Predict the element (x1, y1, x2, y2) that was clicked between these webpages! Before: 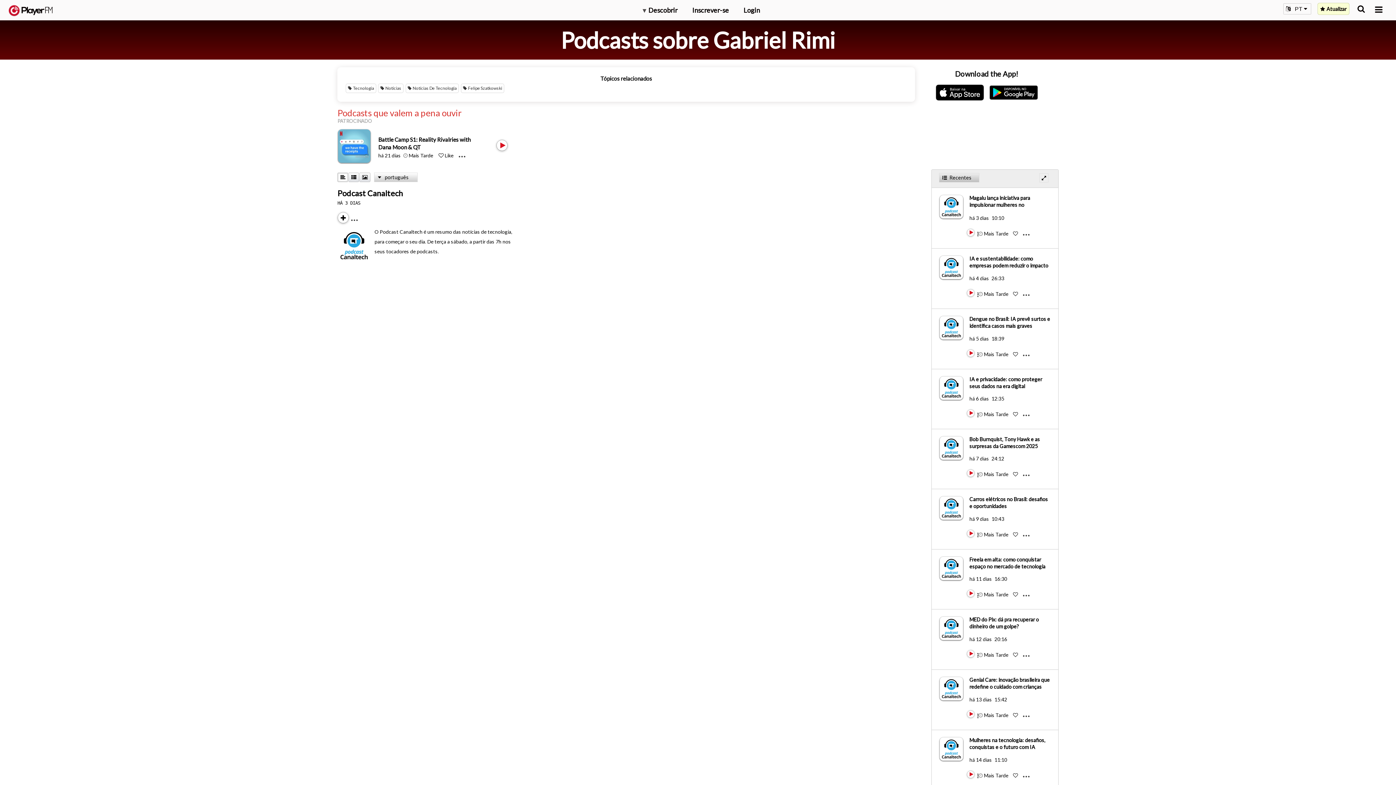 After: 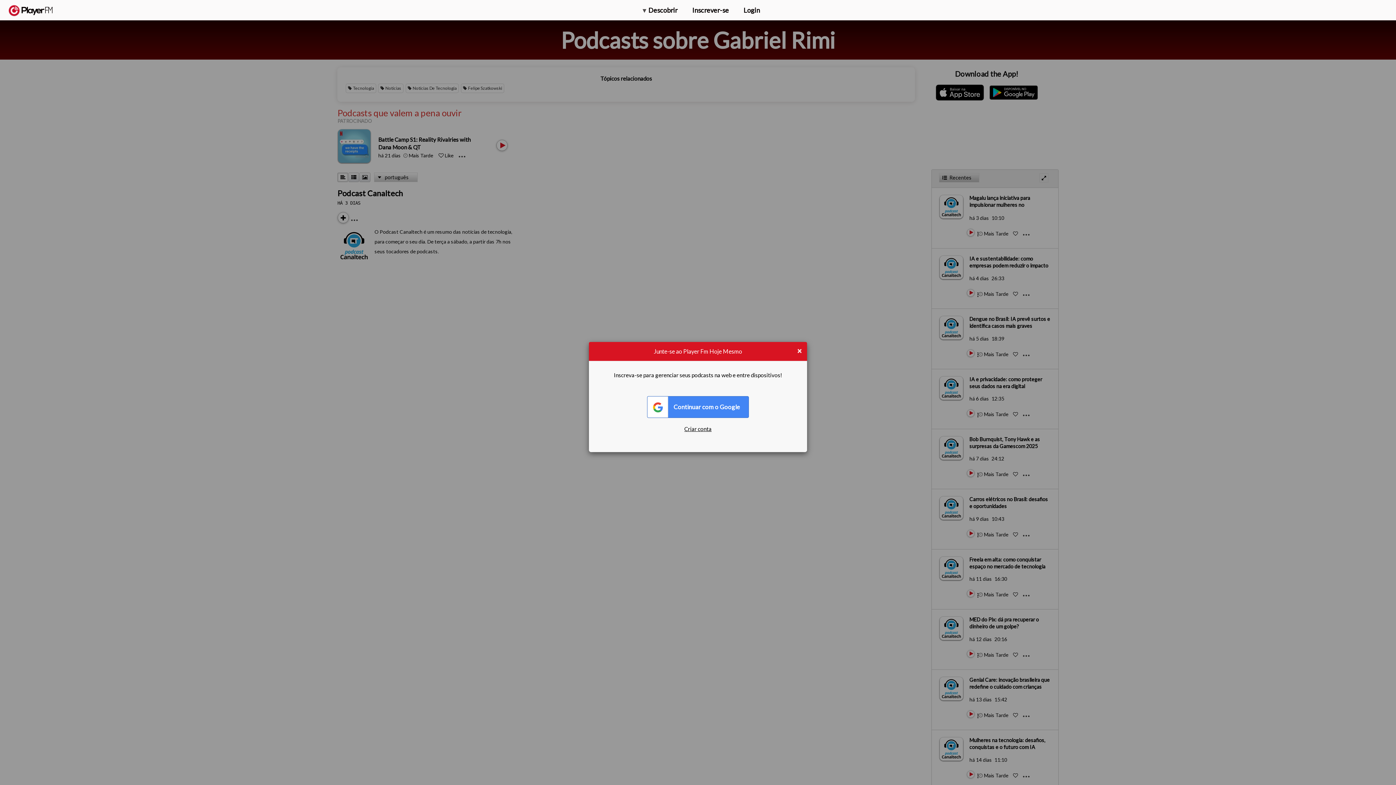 Action: bbox: (984, 291, 1008, 297) label: Add to Play later